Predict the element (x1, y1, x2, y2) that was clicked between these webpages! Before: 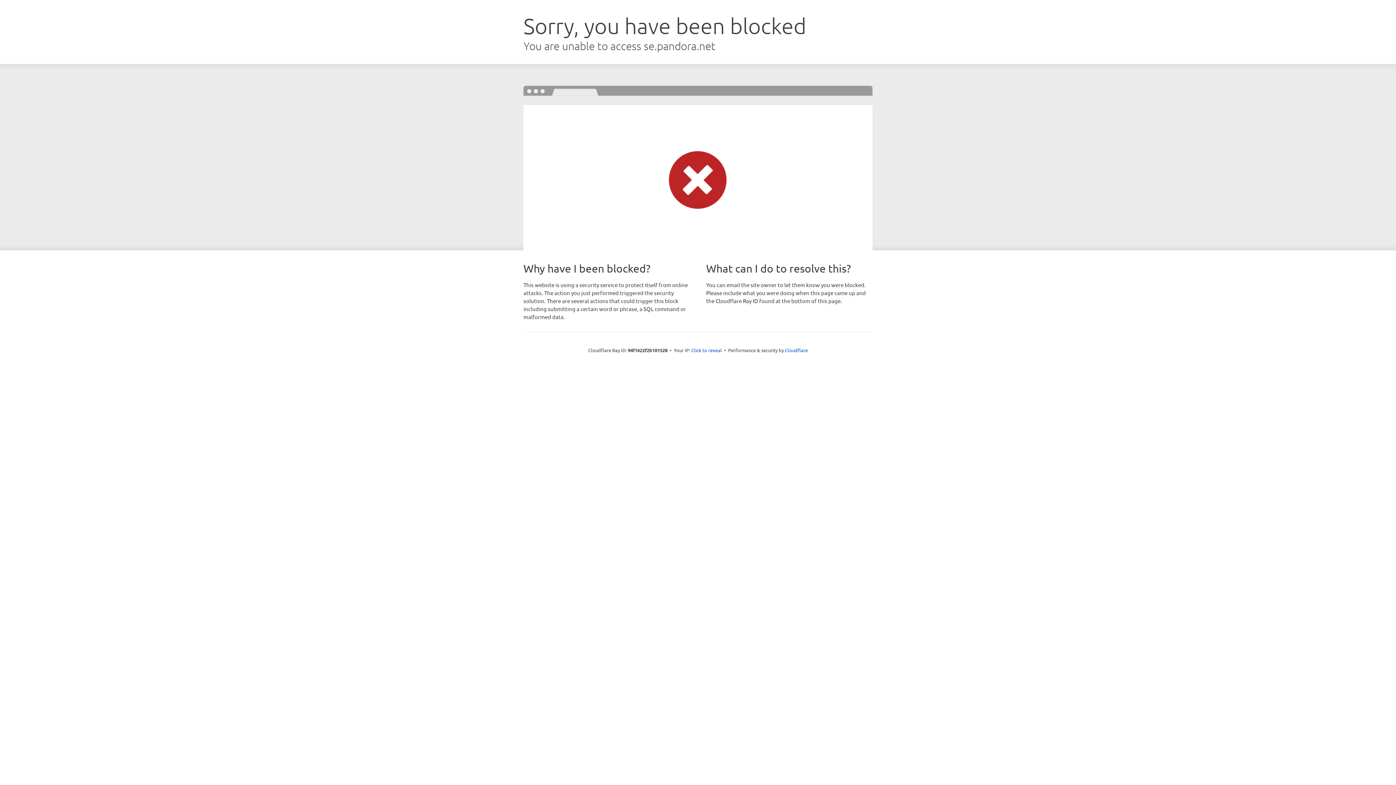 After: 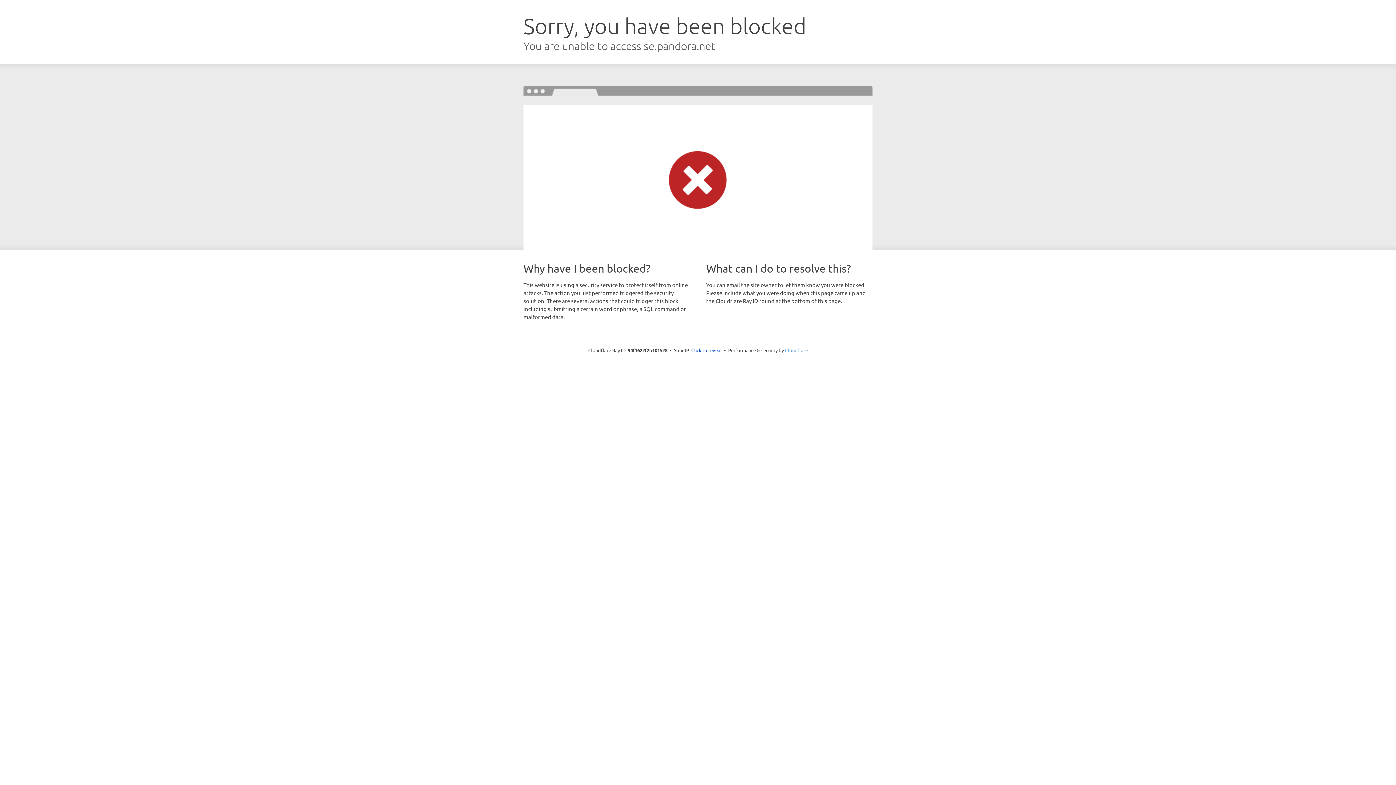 Action: bbox: (785, 347, 808, 353) label: Cloudflare